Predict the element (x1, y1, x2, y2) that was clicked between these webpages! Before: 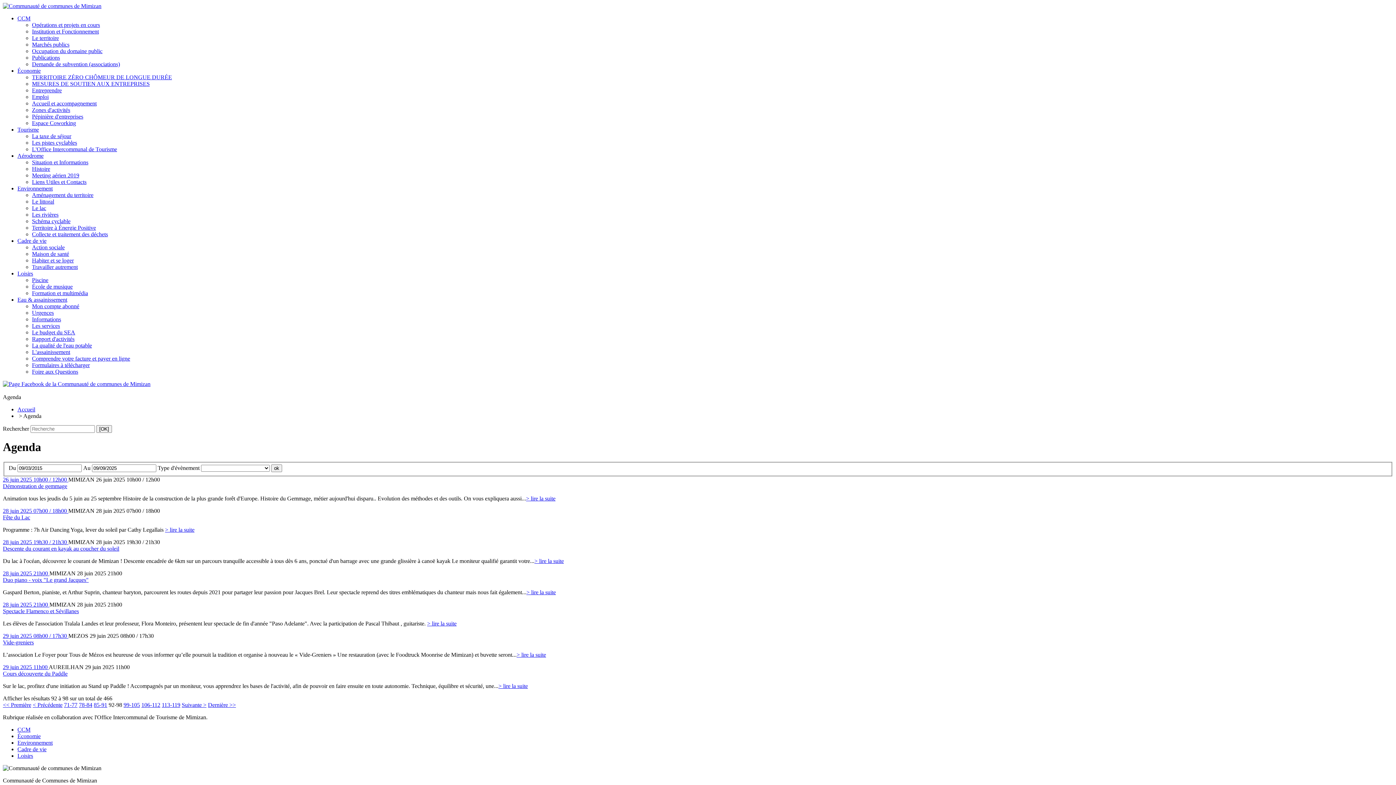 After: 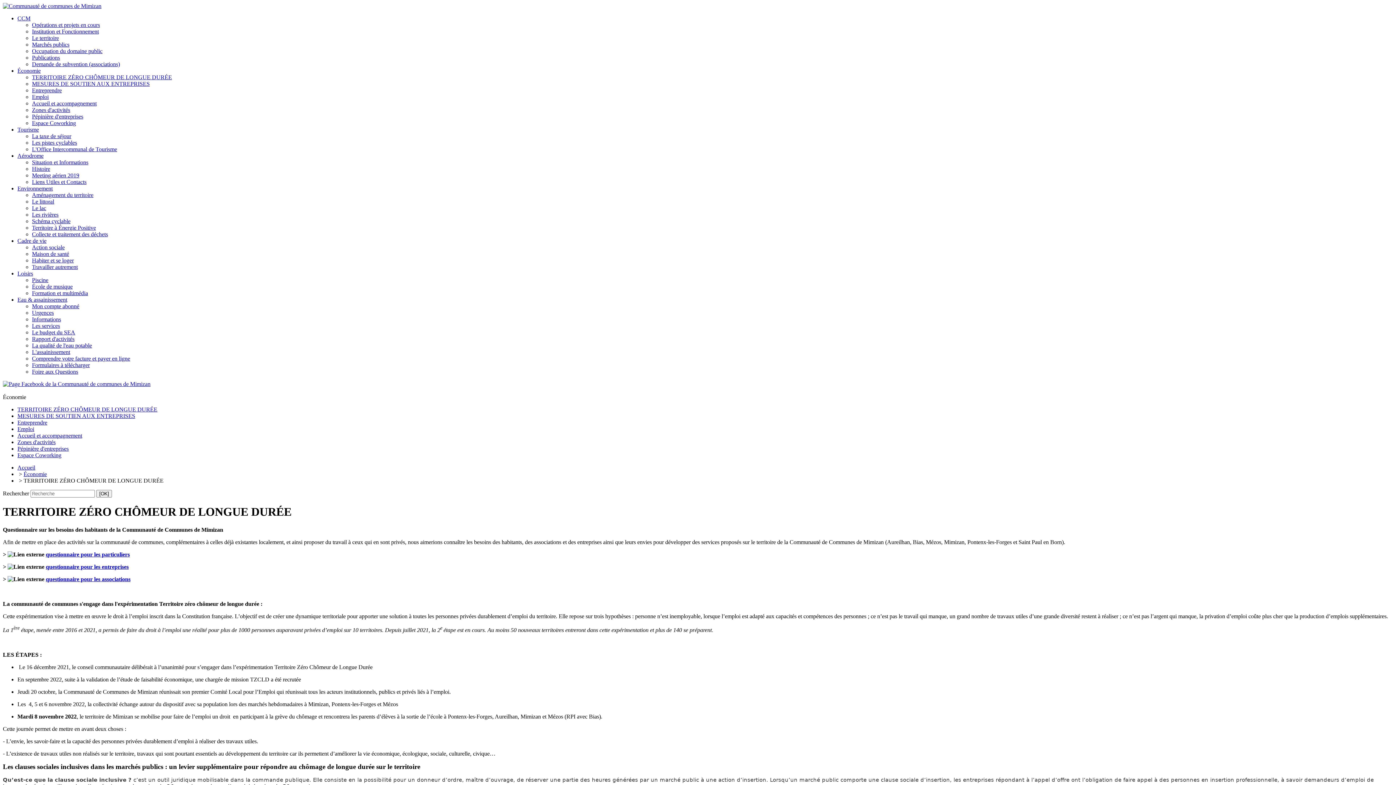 Action: label: Économie bbox: (17, 67, 40, 73)